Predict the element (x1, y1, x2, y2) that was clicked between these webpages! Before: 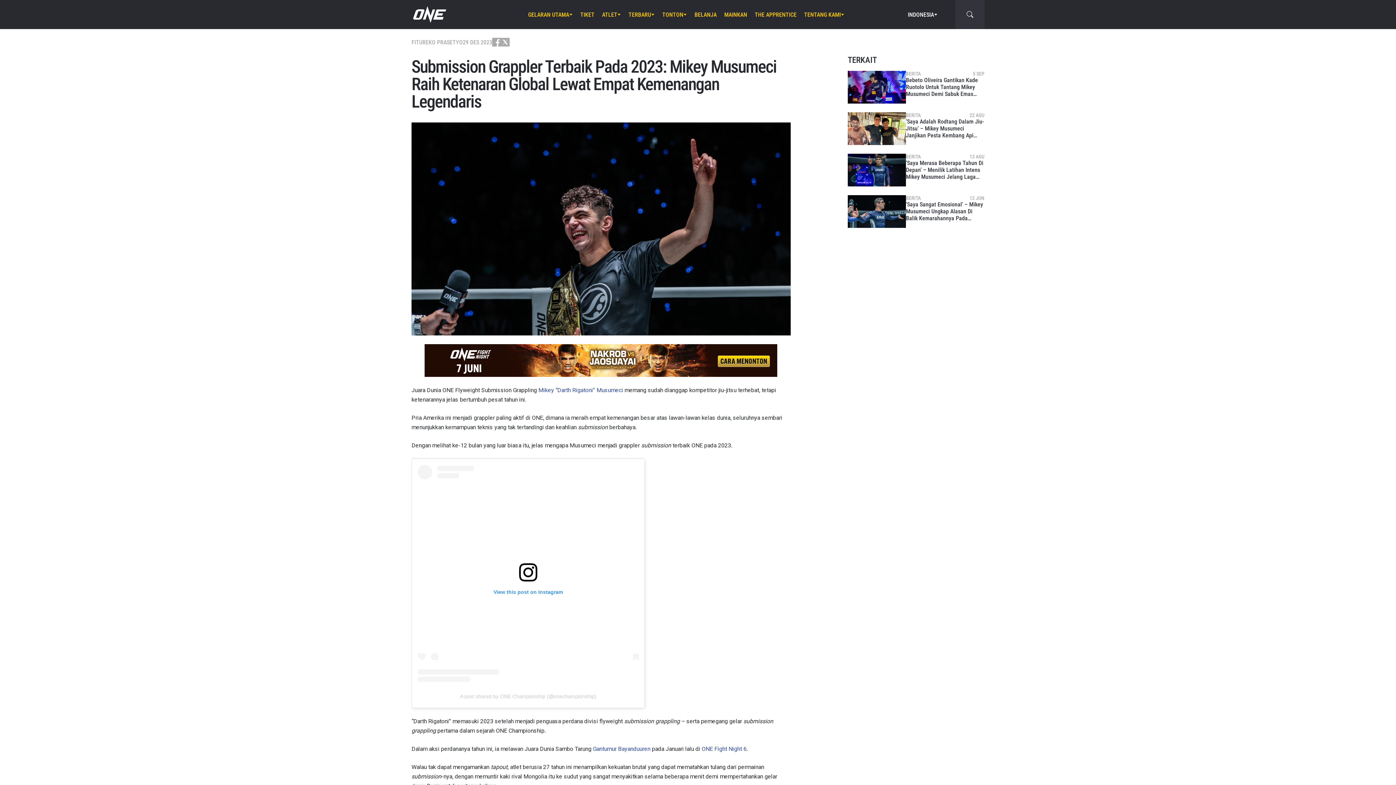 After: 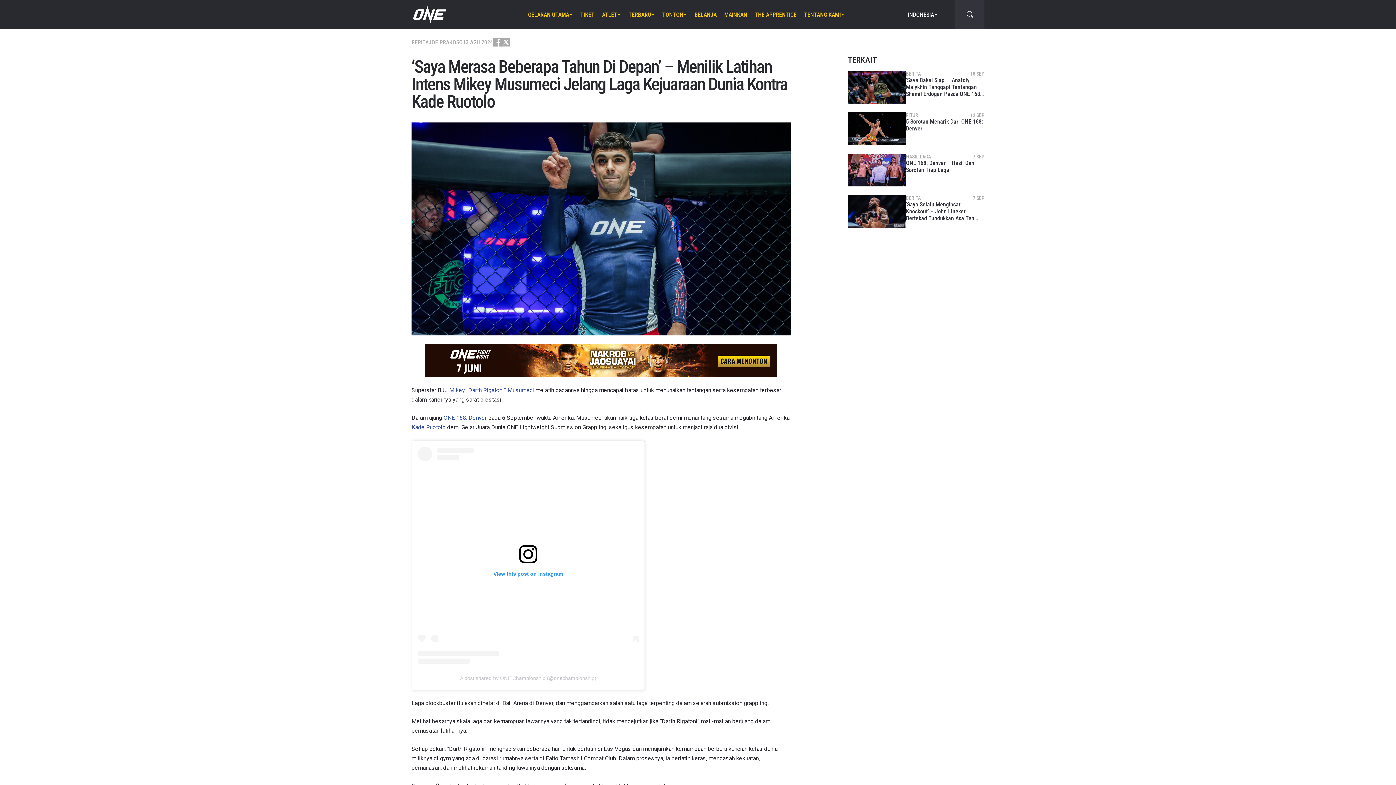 Action: bbox: (906, 159, 984, 180) label: ‘Saya Merasa Beberapa Tahun Di Depan’ – Menilik Latihan Intens Mikey Musumeci Jelang Laga Kejuaraan Dunia Kontra Kade Ruotolo